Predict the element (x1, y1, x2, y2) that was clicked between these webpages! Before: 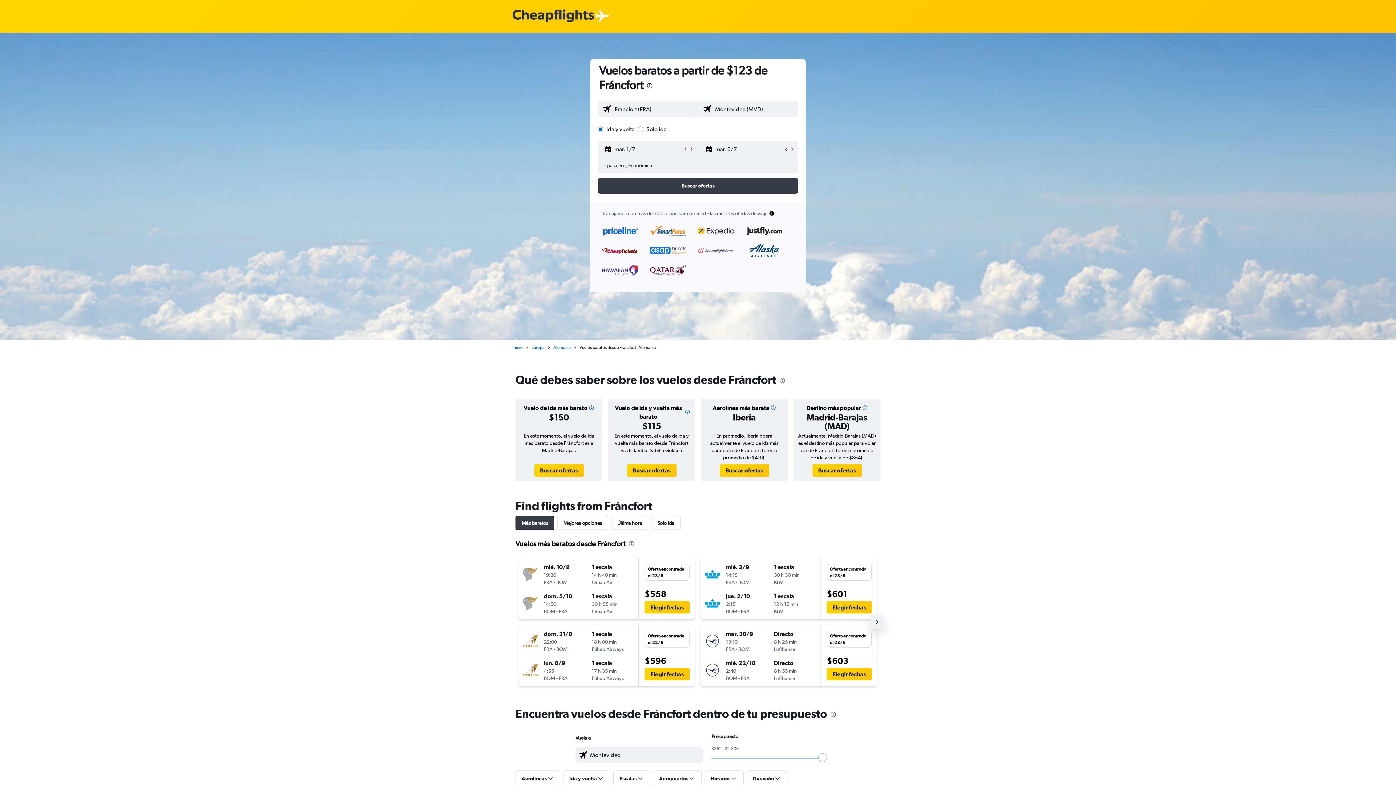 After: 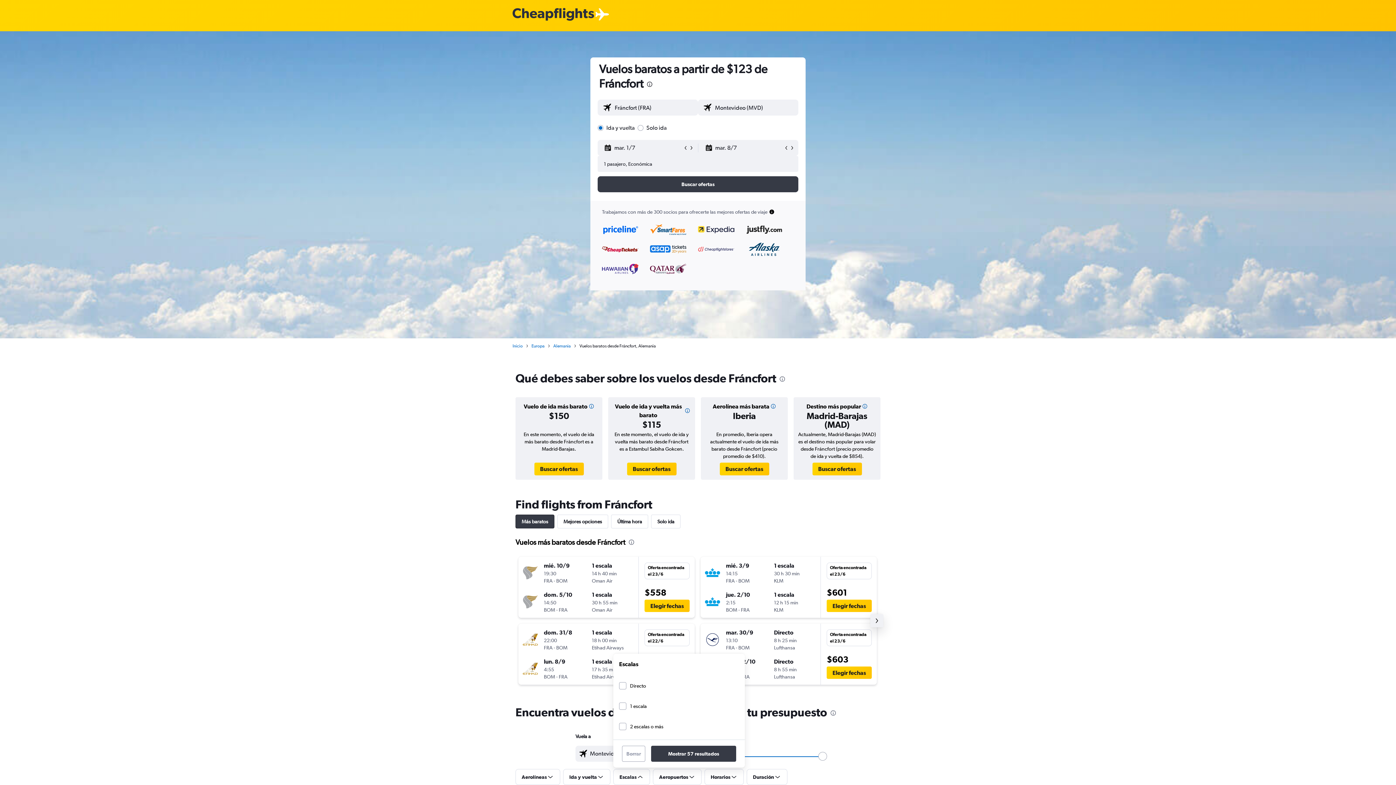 Action: label: Escalas bbox: (613, 770, 650, 786)